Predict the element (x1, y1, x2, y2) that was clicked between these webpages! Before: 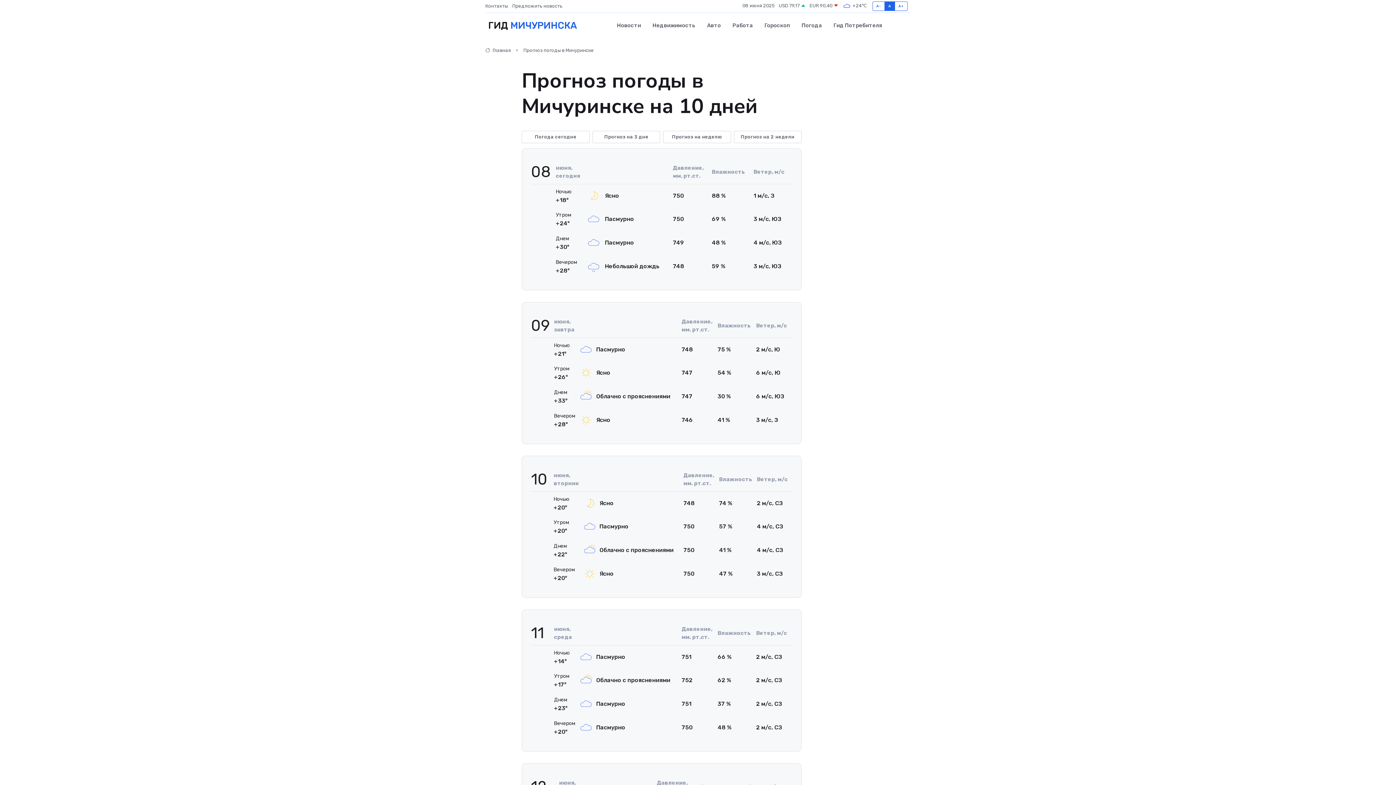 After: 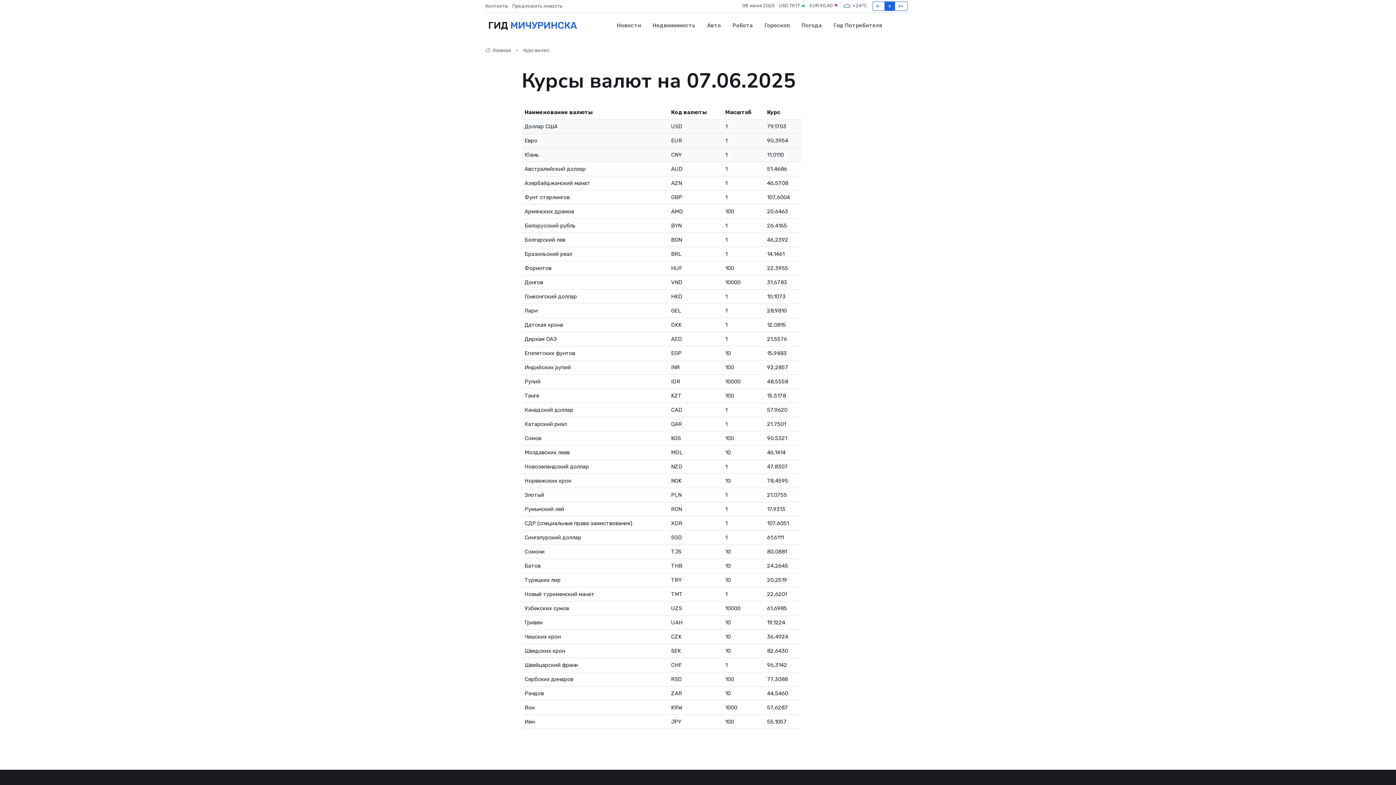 Action: label: EUR 90,40  bbox: (809, 2, 838, 9)